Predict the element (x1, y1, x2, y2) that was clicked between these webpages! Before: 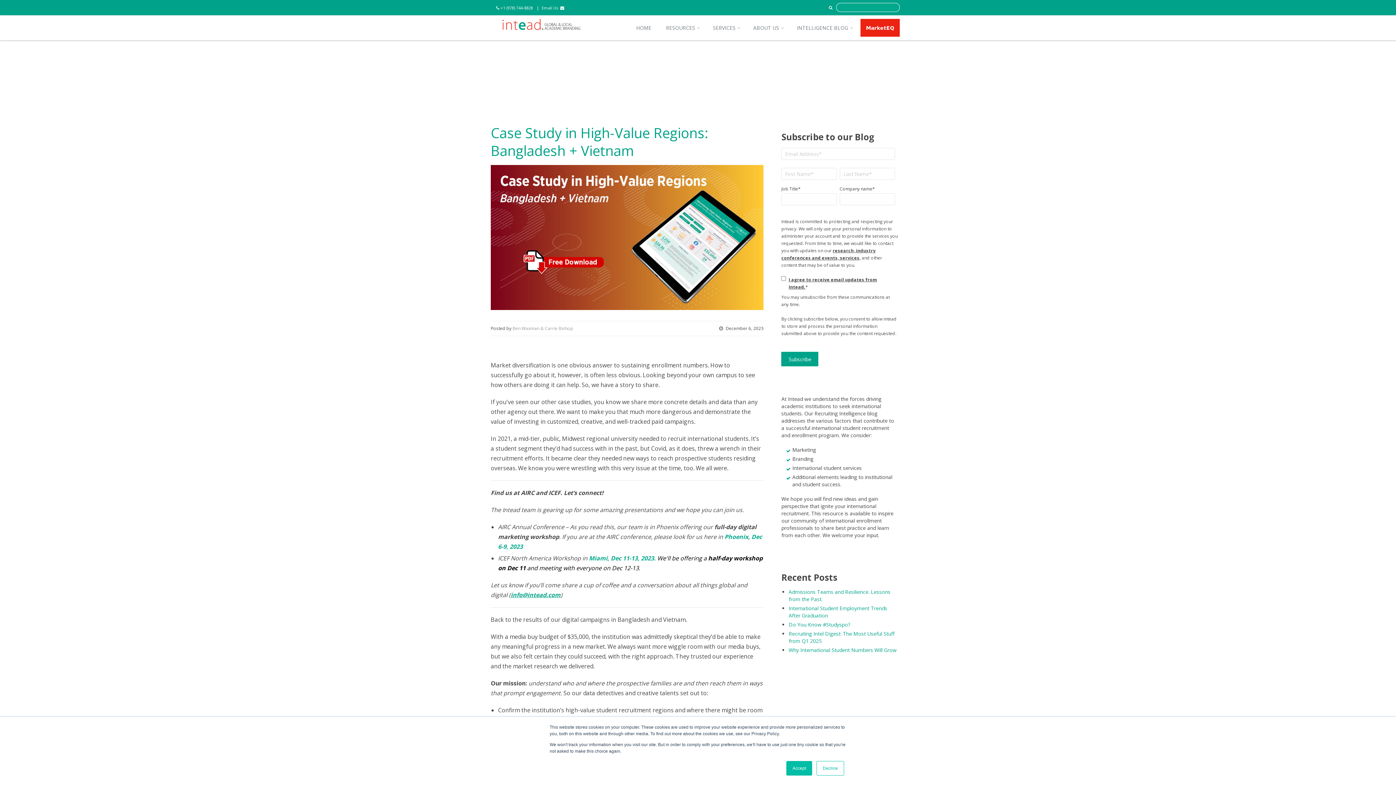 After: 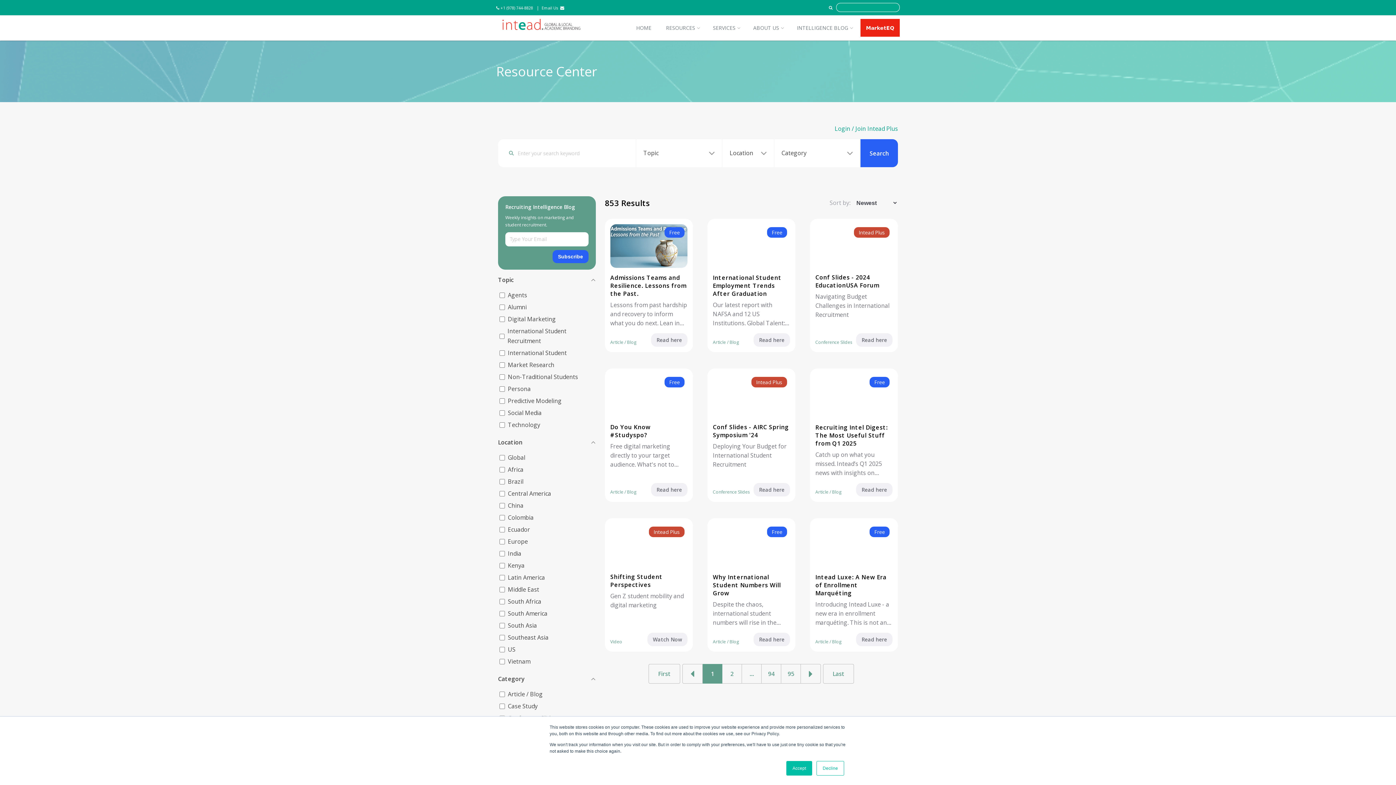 Action: bbox: (660, 18, 703, 36) label: RESOURCES